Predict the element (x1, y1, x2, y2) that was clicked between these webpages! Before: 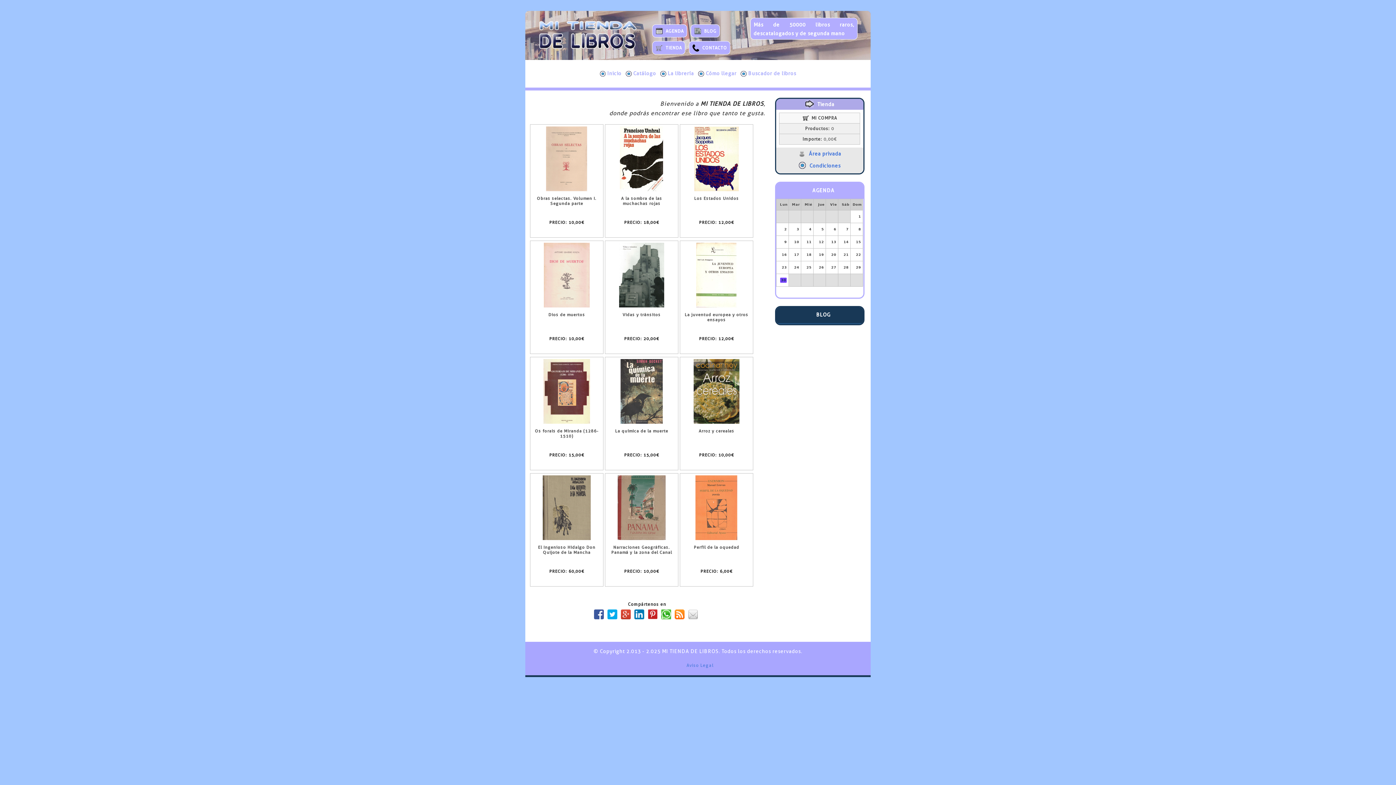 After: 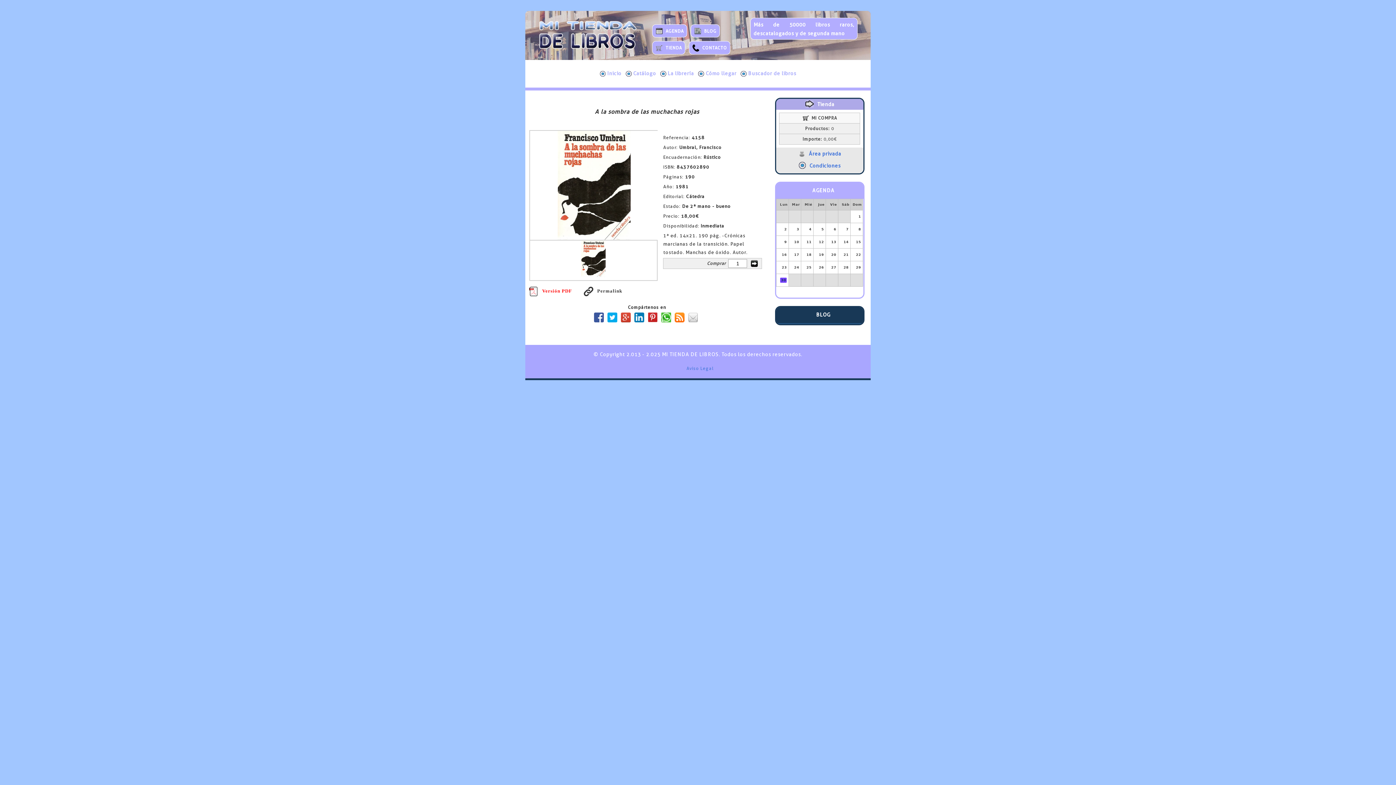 Action: bbox: (605, 193, 678, 232) label: A la sombra de las muchachas rojas
PRECIO: 18,00€